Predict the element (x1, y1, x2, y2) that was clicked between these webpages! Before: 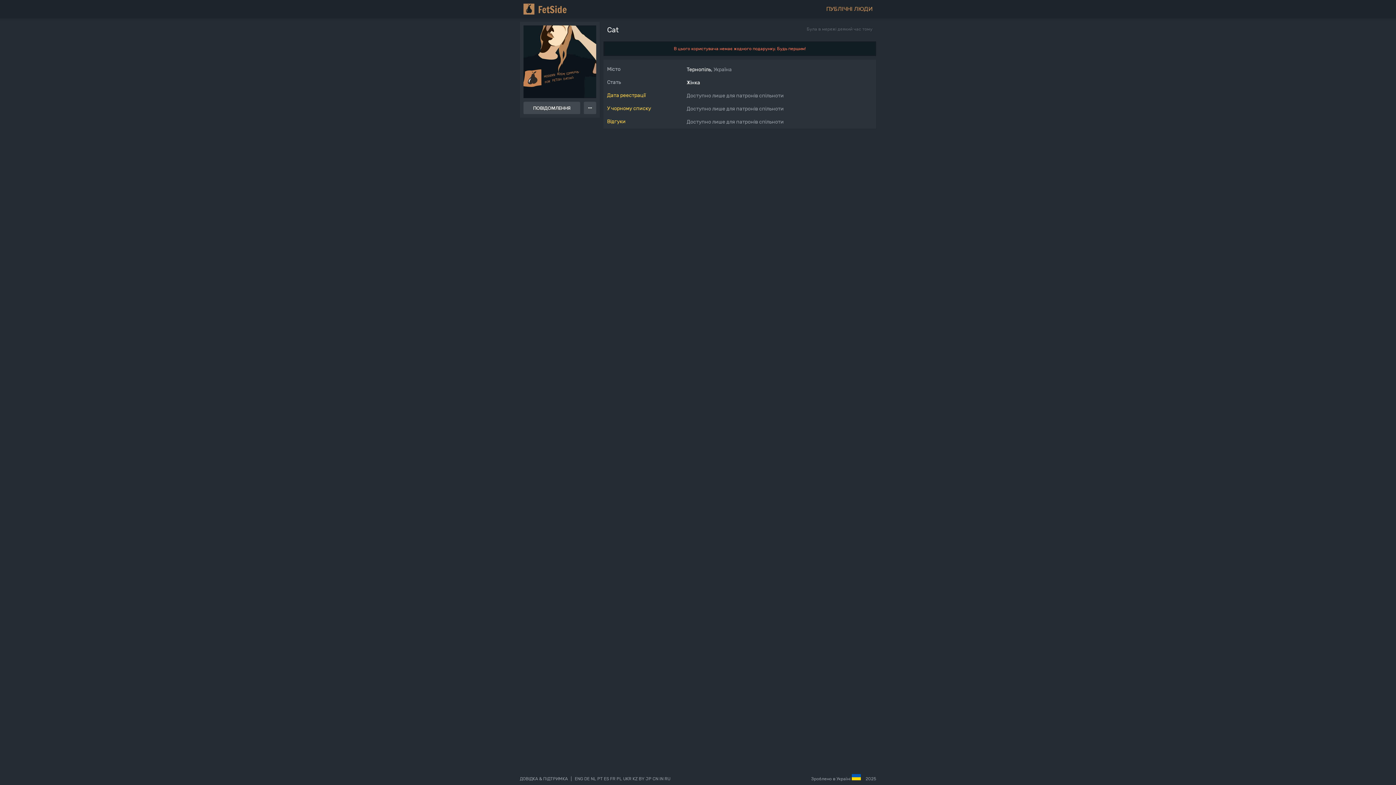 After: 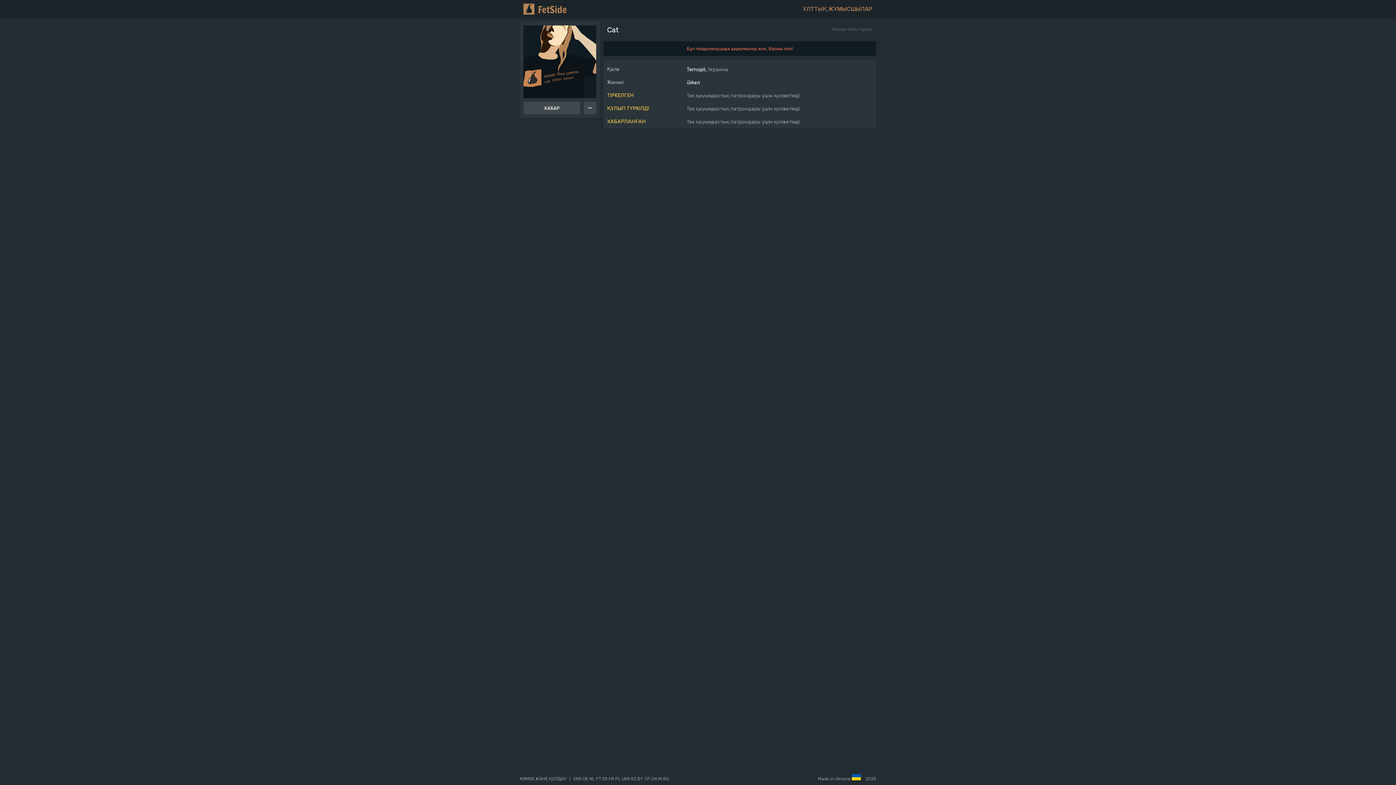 Action: bbox: (632, 776, 637, 781) label: KZ